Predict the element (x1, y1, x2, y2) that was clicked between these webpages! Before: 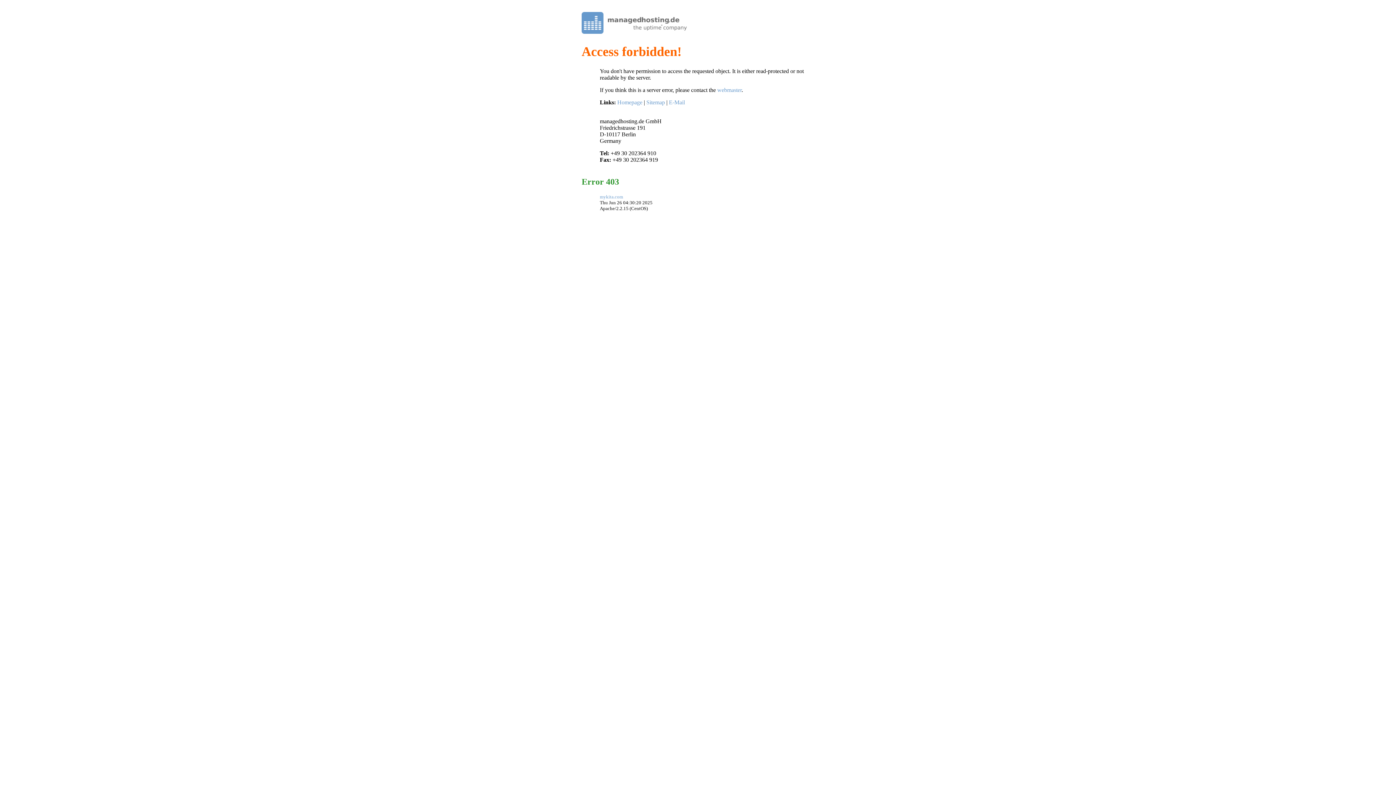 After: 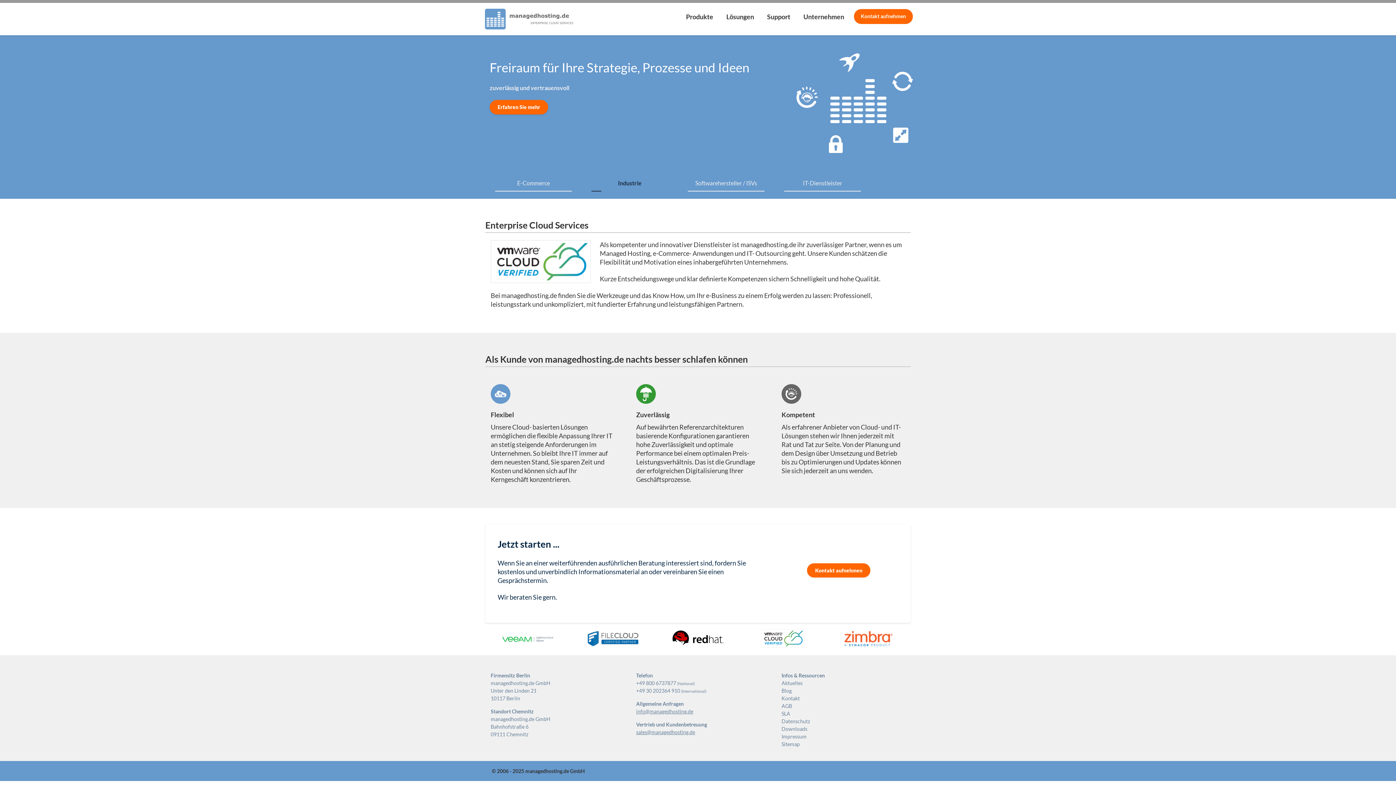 Action: bbox: (617, 99, 642, 105) label: Homepage